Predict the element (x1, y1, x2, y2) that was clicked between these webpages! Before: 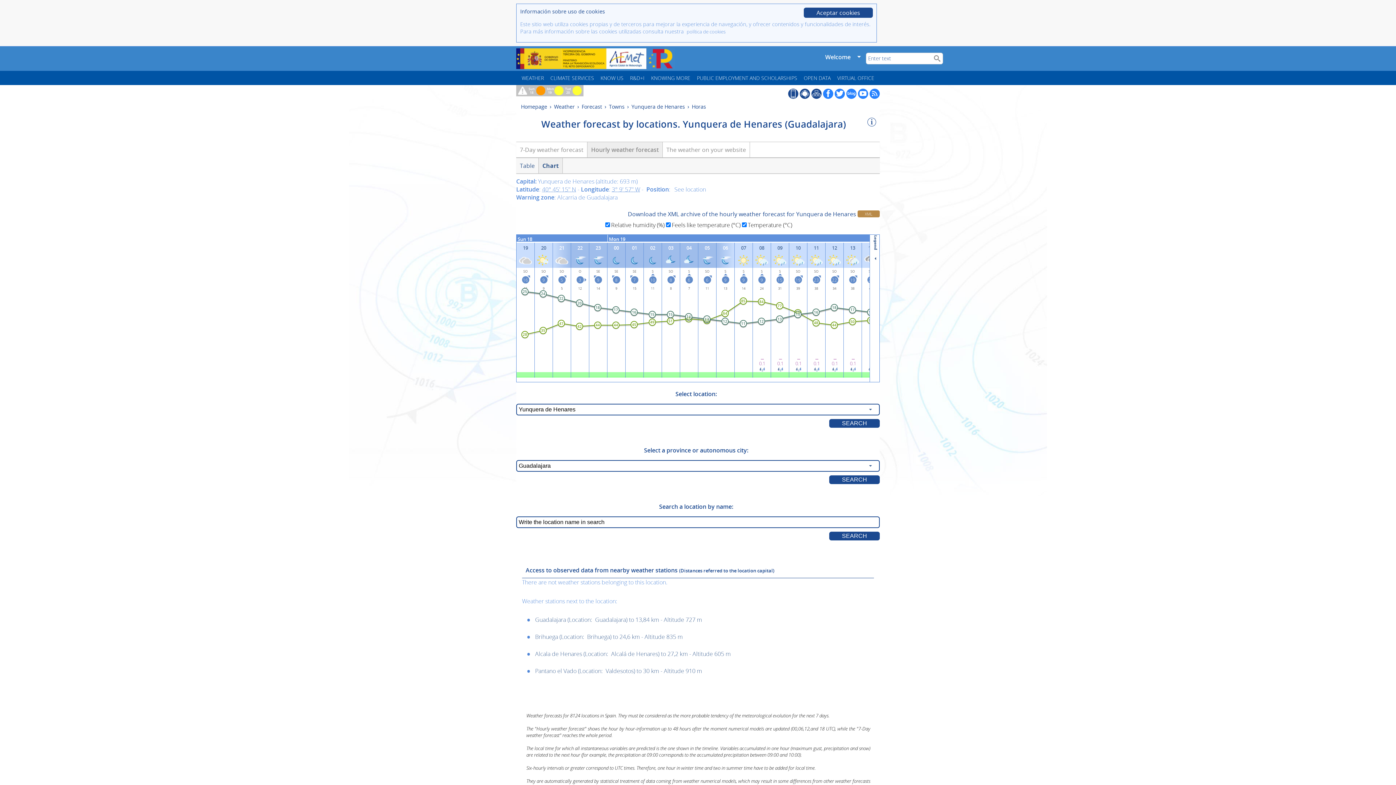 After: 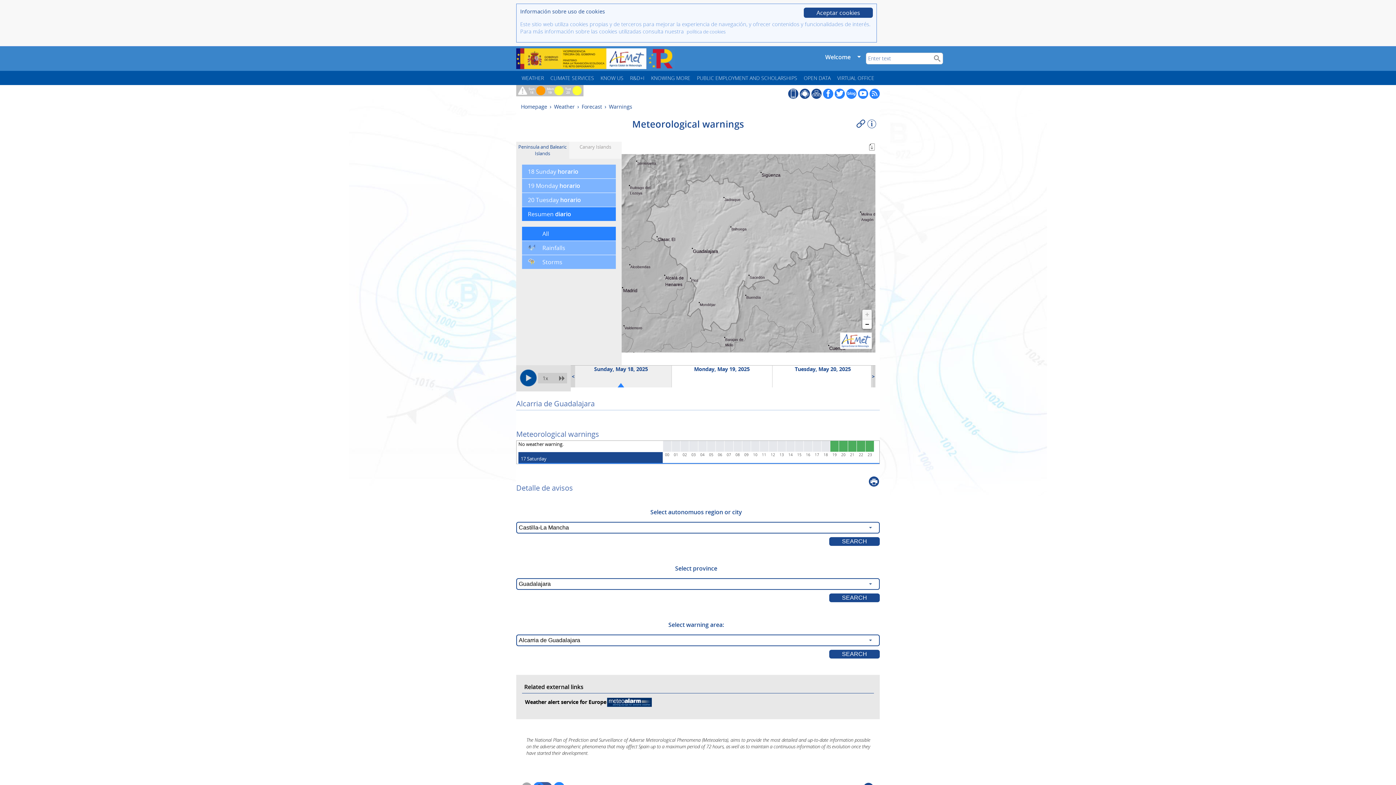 Action: label:             bbox: (574, 370, 586, 377)